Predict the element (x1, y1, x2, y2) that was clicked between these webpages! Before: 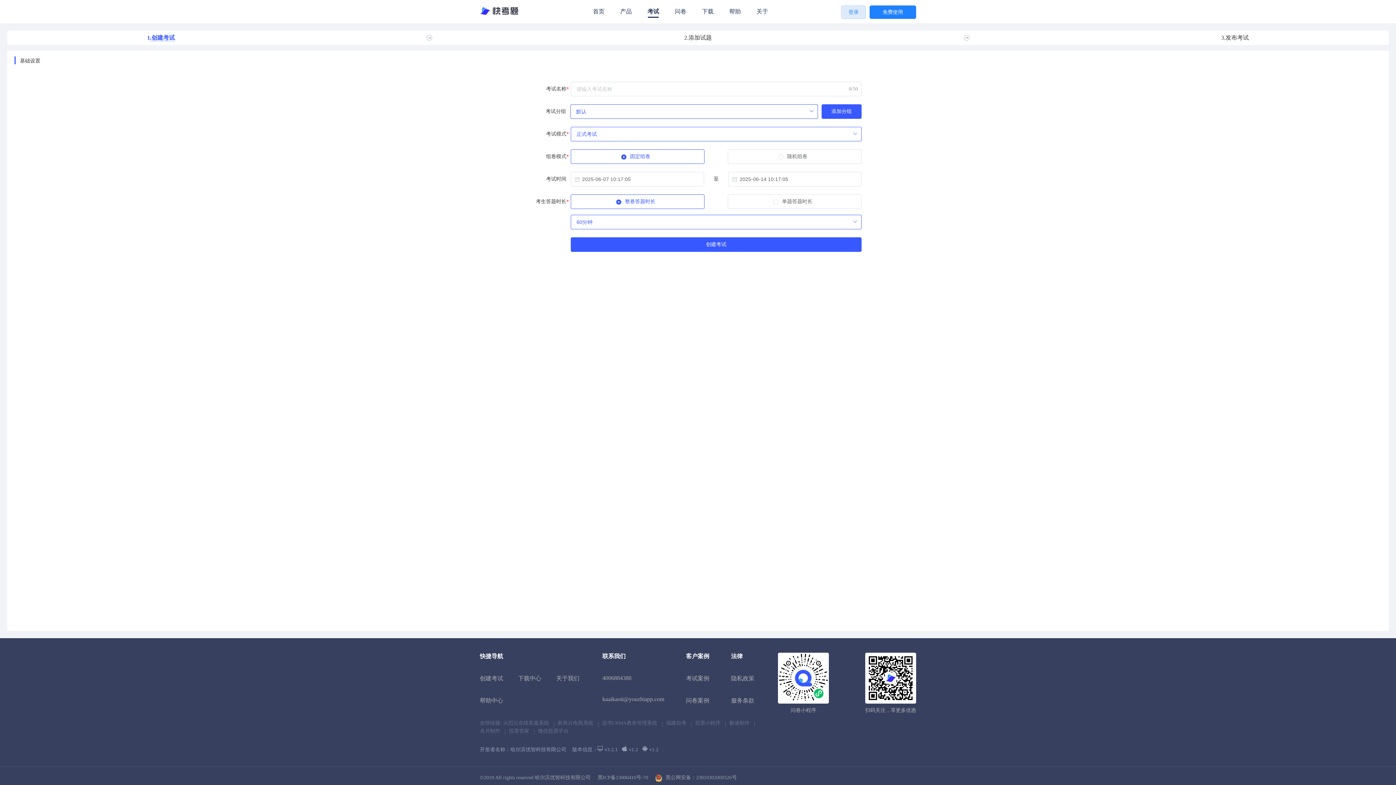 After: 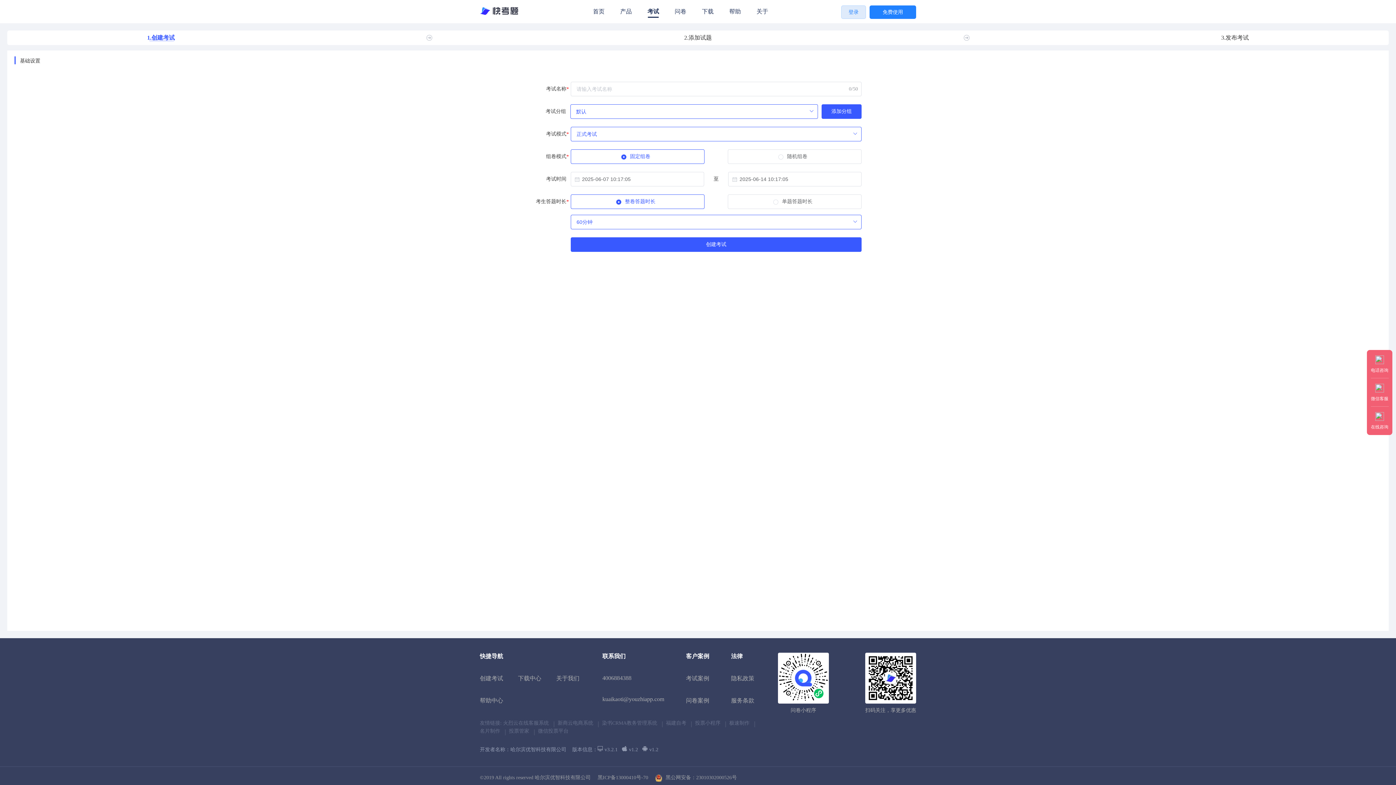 Action: bbox: (503, 719, 549, 727) label: 火烈云在线客服系统